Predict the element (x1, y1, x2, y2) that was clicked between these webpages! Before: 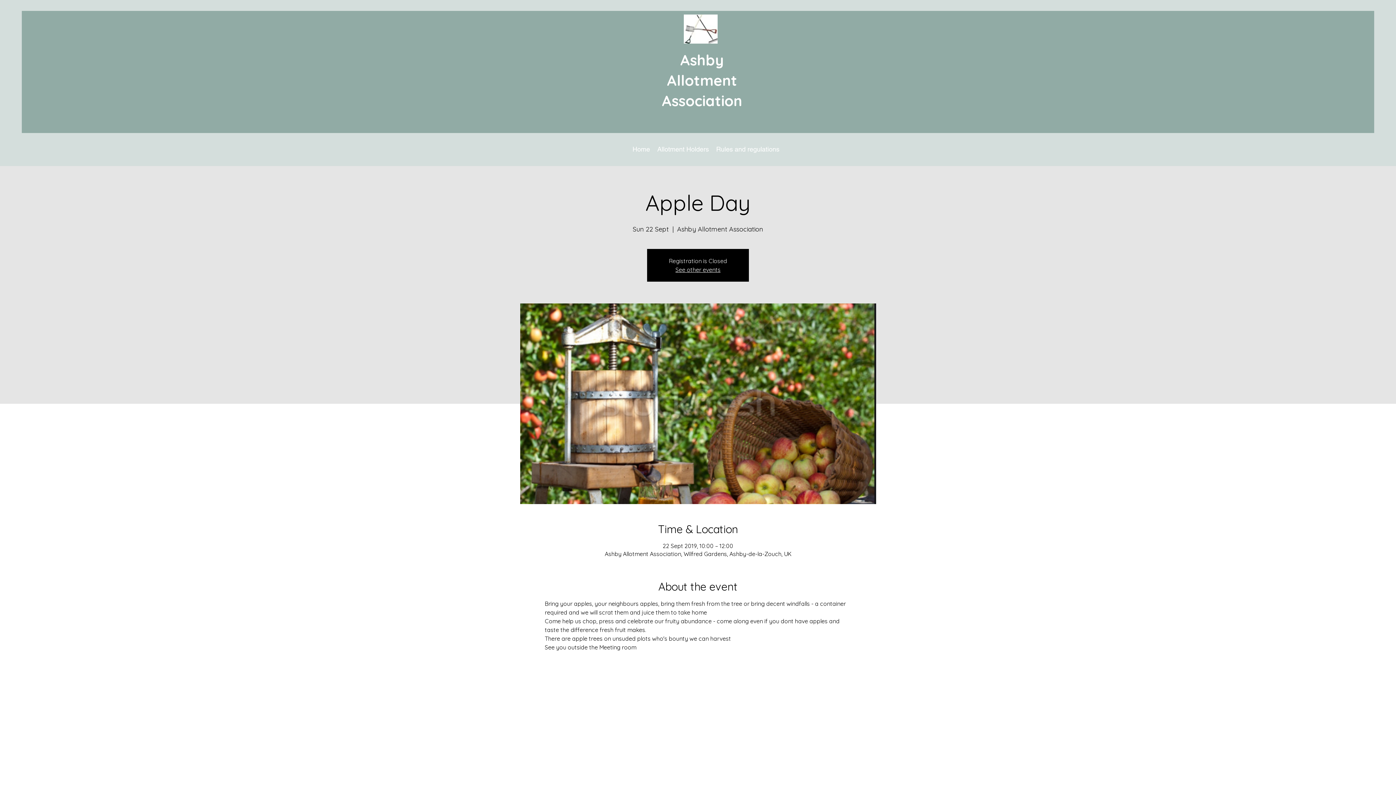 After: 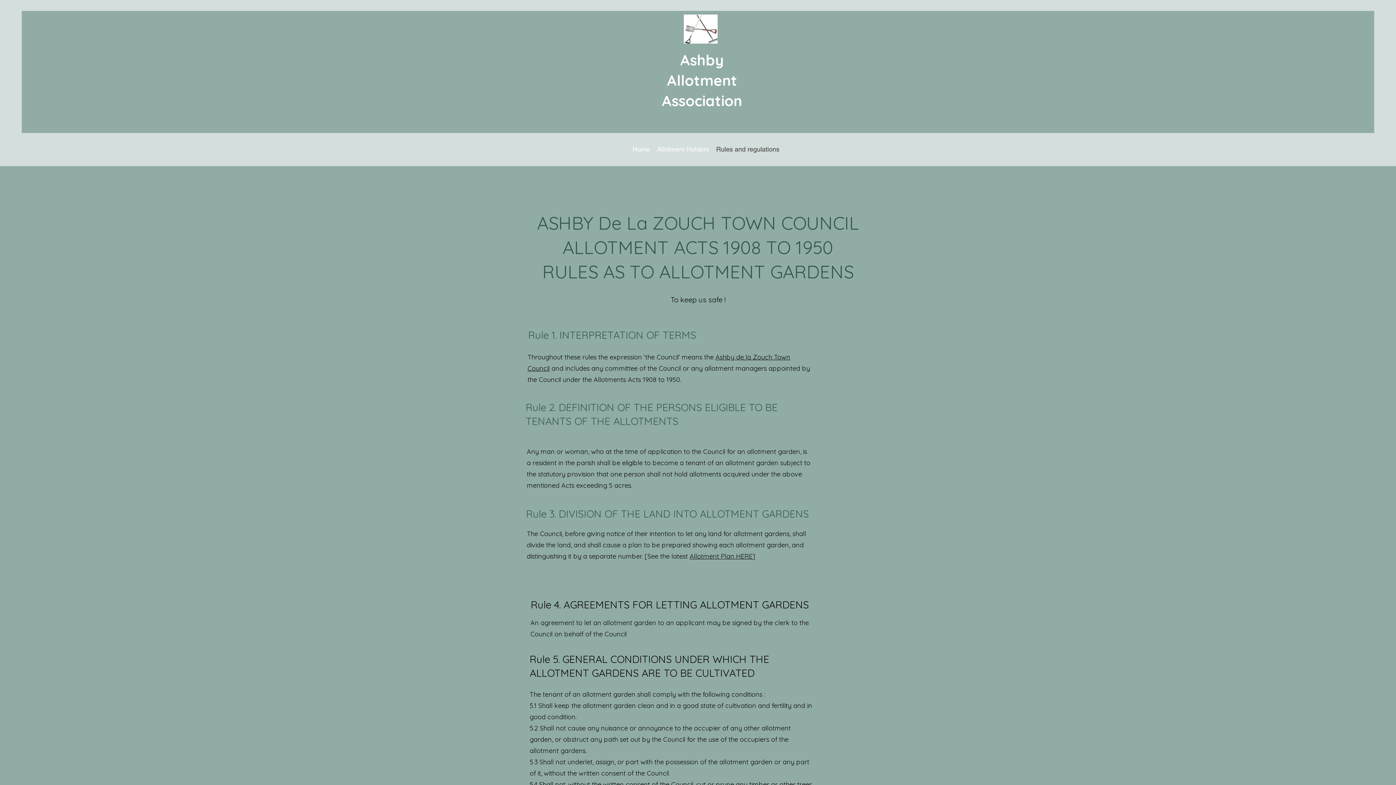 Action: label: Rules and regulations bbox: (712, 135, 783, 163)